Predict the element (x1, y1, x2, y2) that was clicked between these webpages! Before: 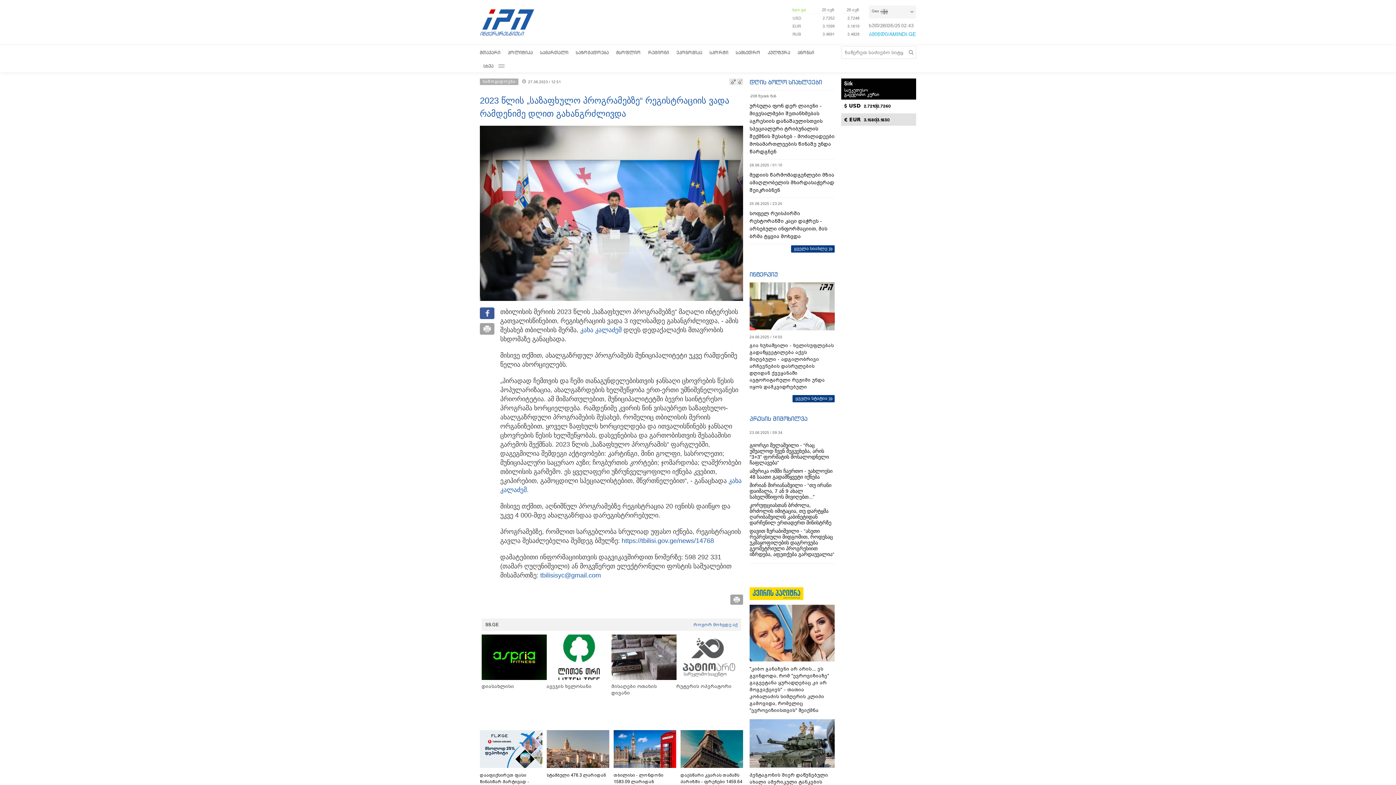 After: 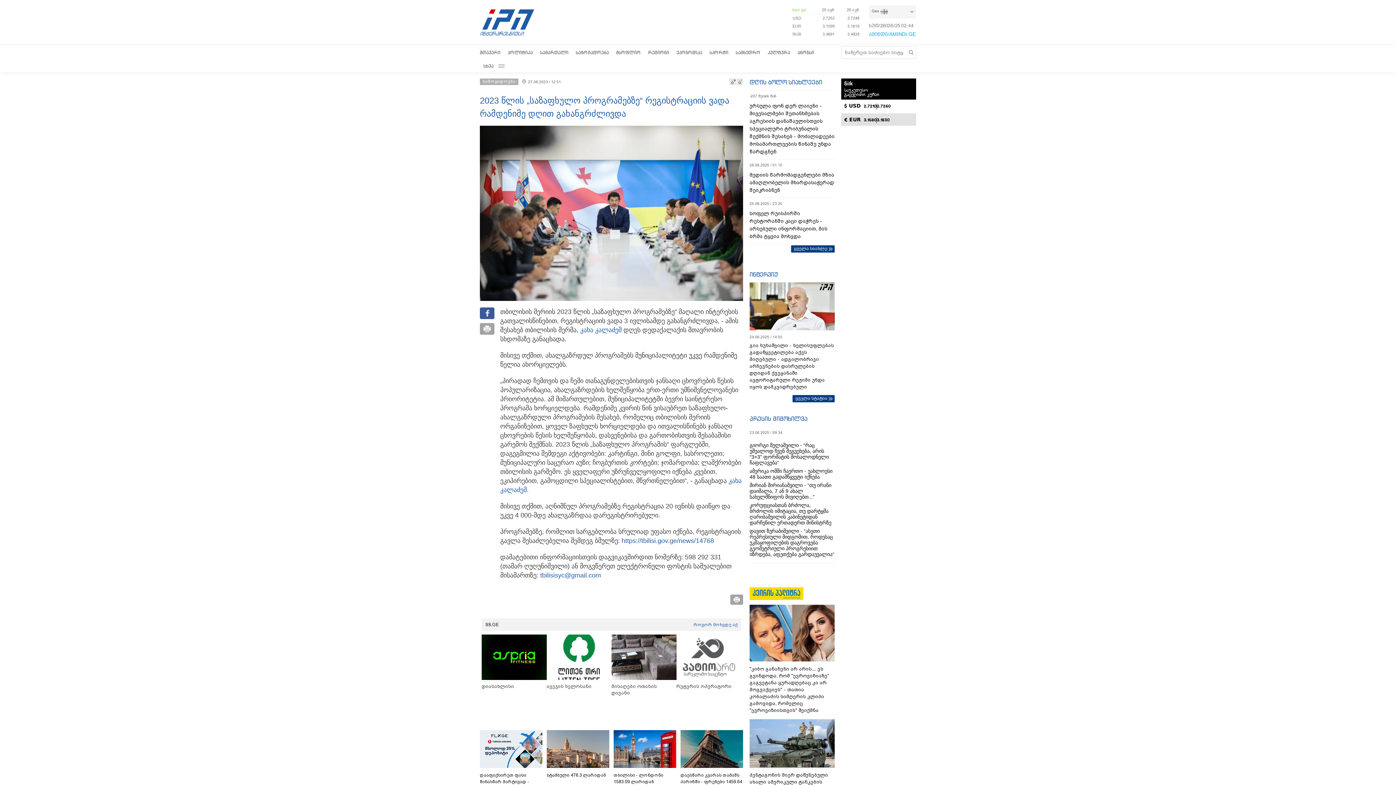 Action: label: კახა კალაძემ bbox: (580, 326, 621, 333)